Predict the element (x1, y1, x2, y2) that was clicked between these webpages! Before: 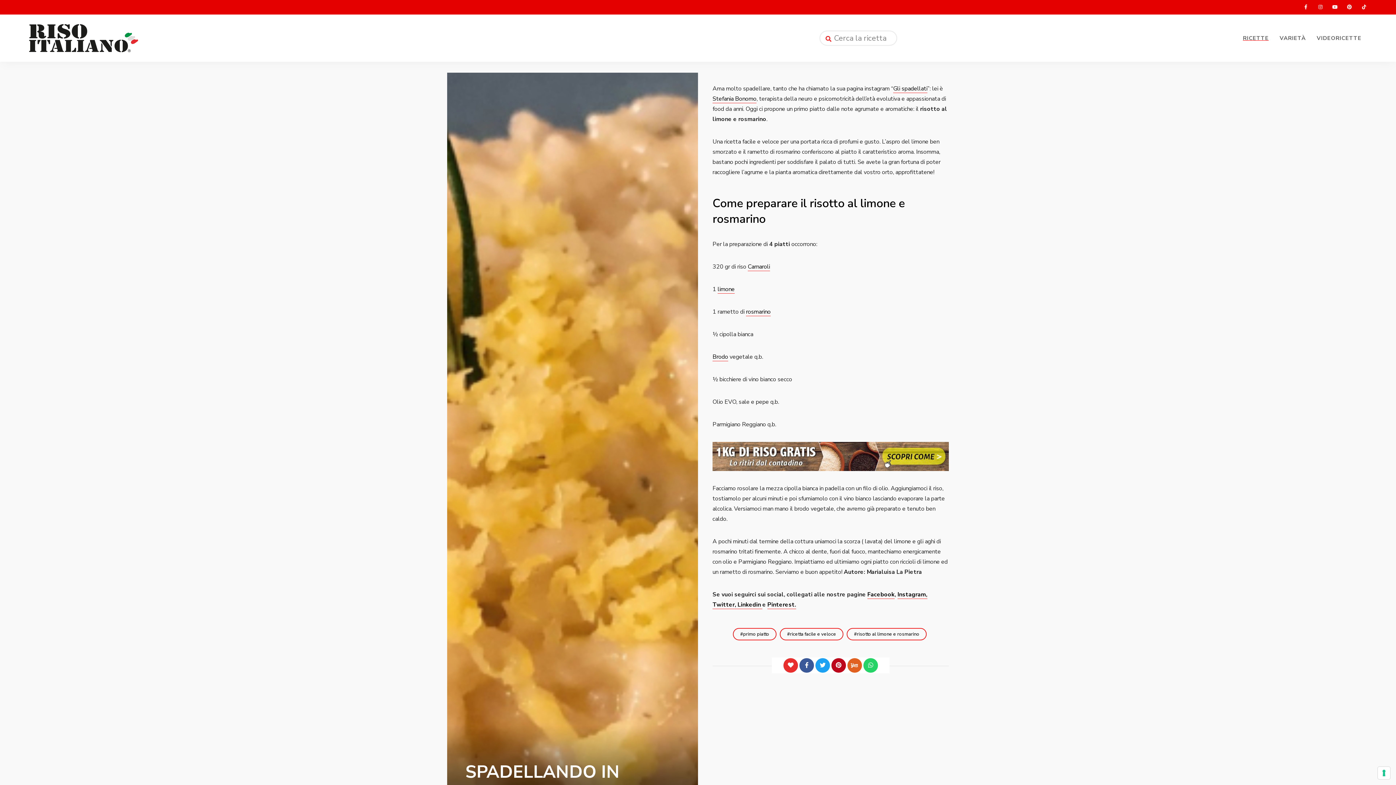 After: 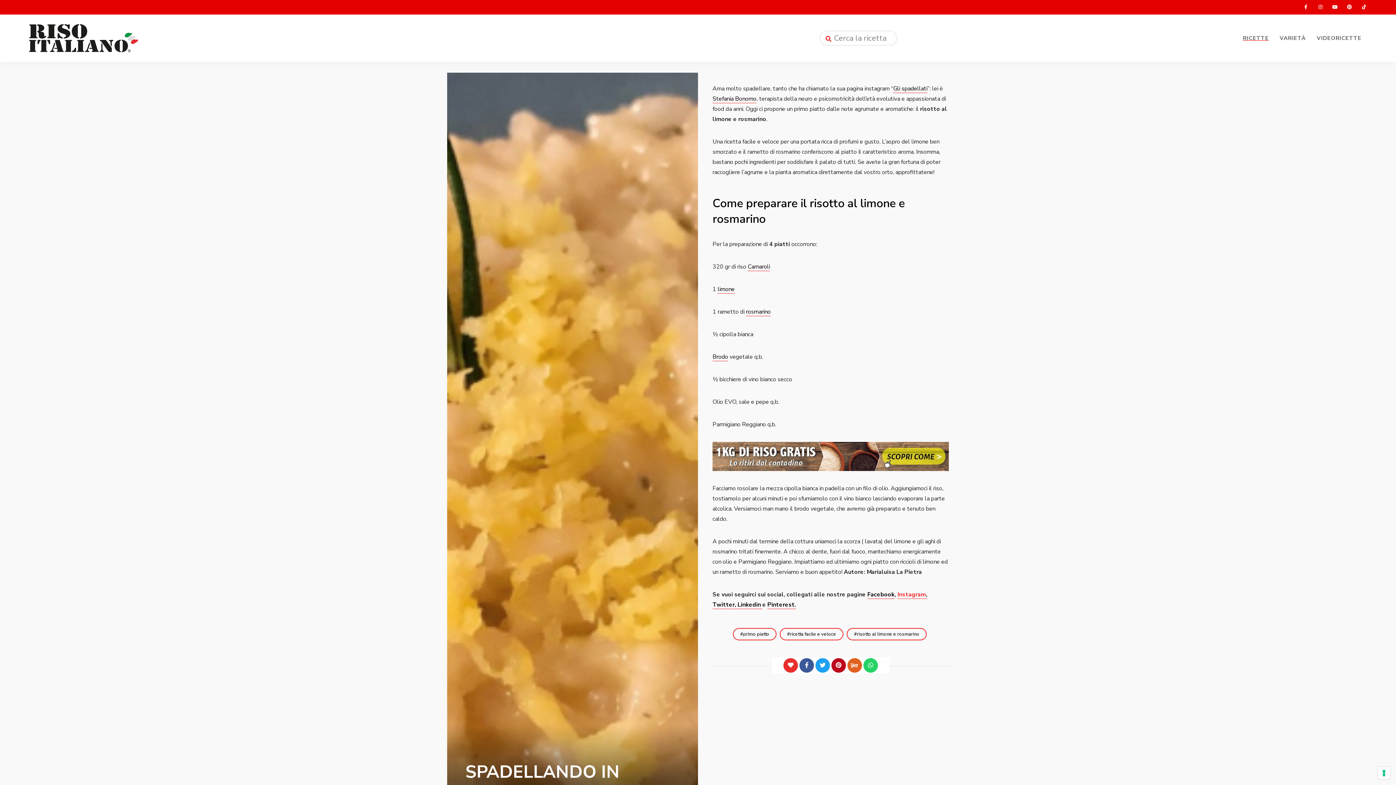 Action: bbox: (897, 591, 926, 599) label: Instagram